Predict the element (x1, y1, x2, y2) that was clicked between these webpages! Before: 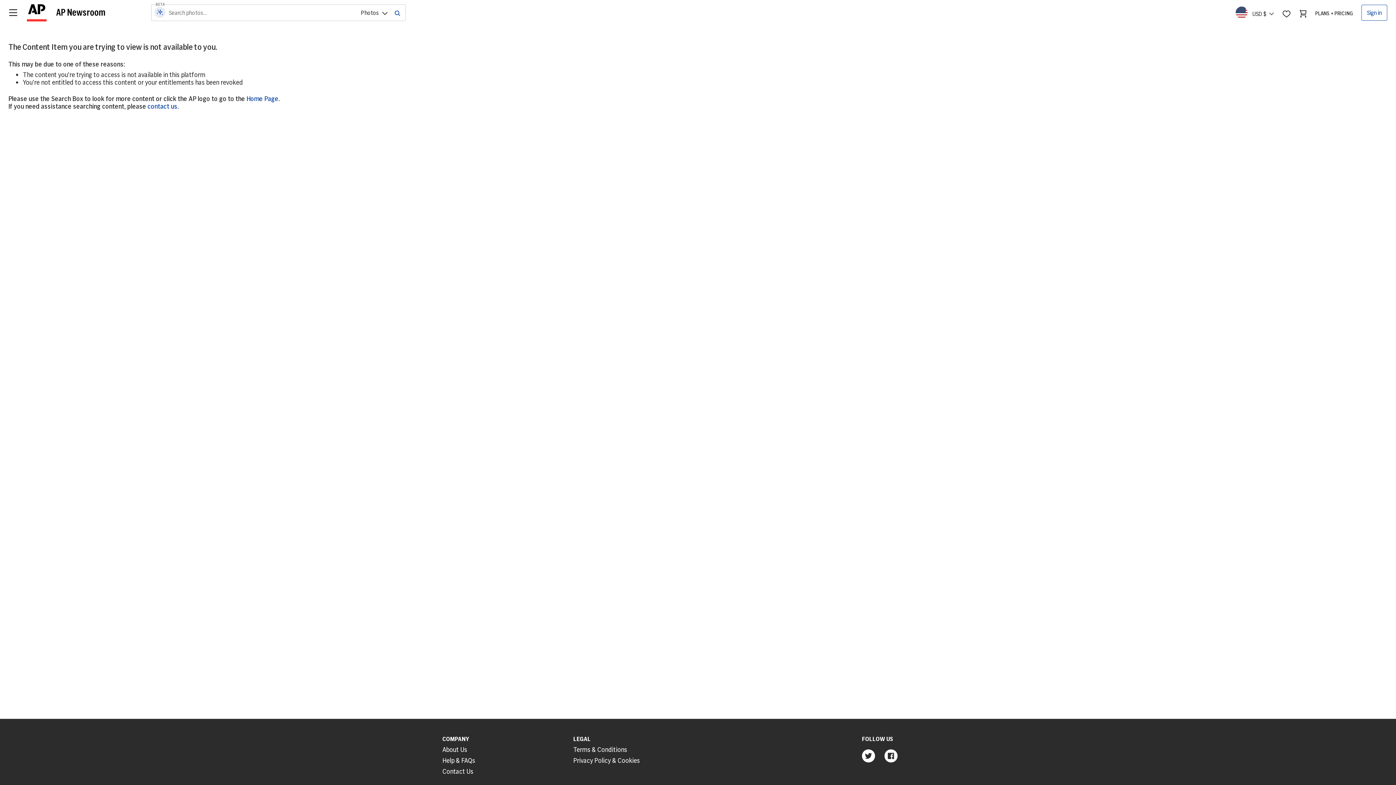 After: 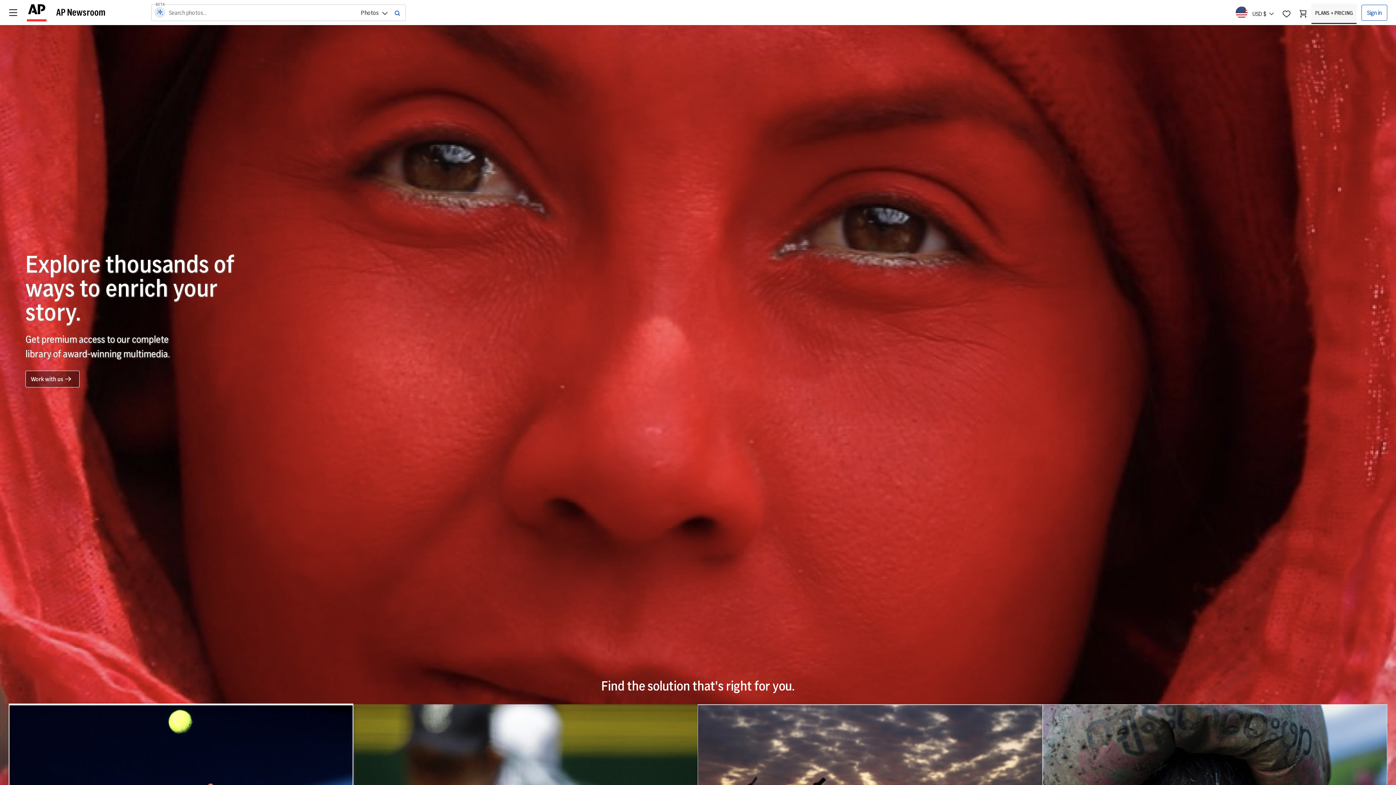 Action: label: PLANS + PRICING bbox: (1311, 3, 1357, 23)